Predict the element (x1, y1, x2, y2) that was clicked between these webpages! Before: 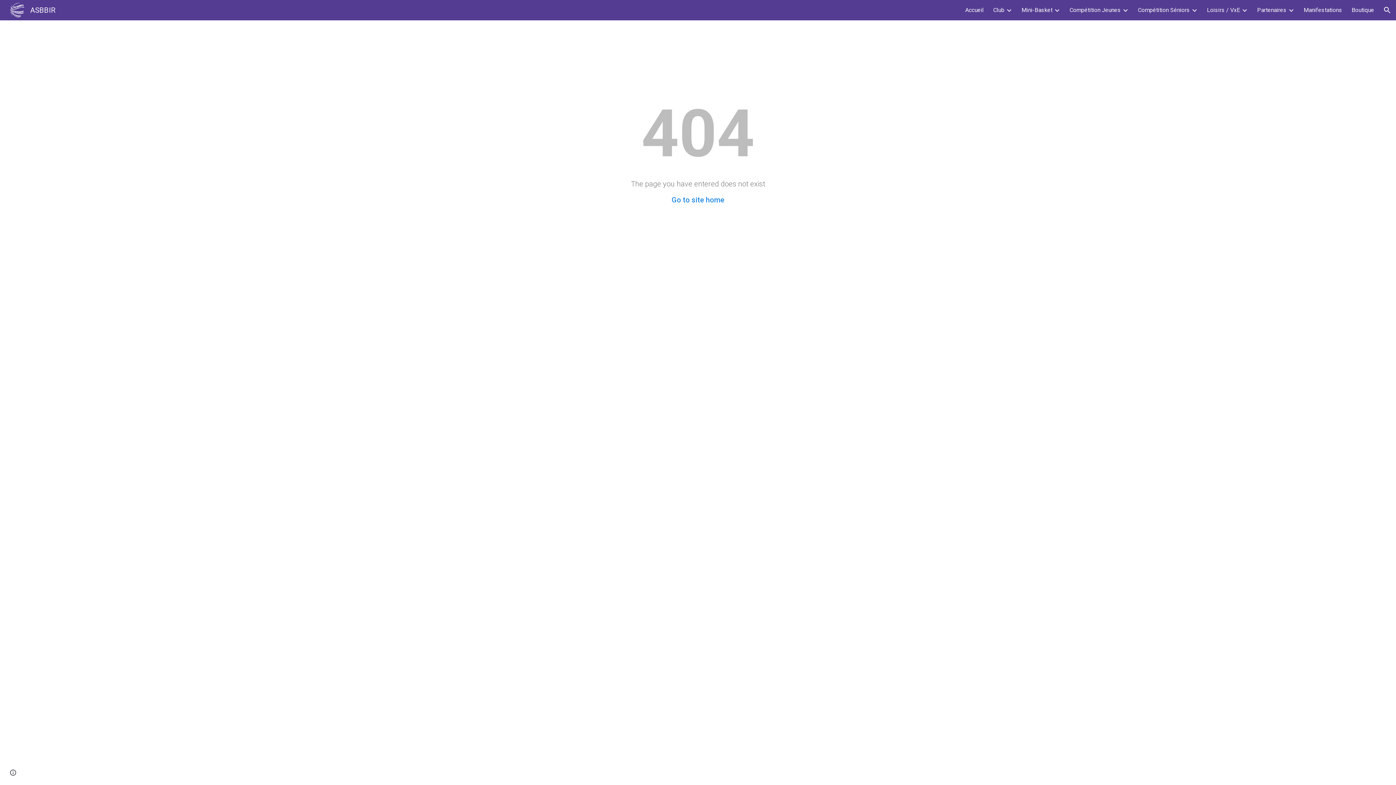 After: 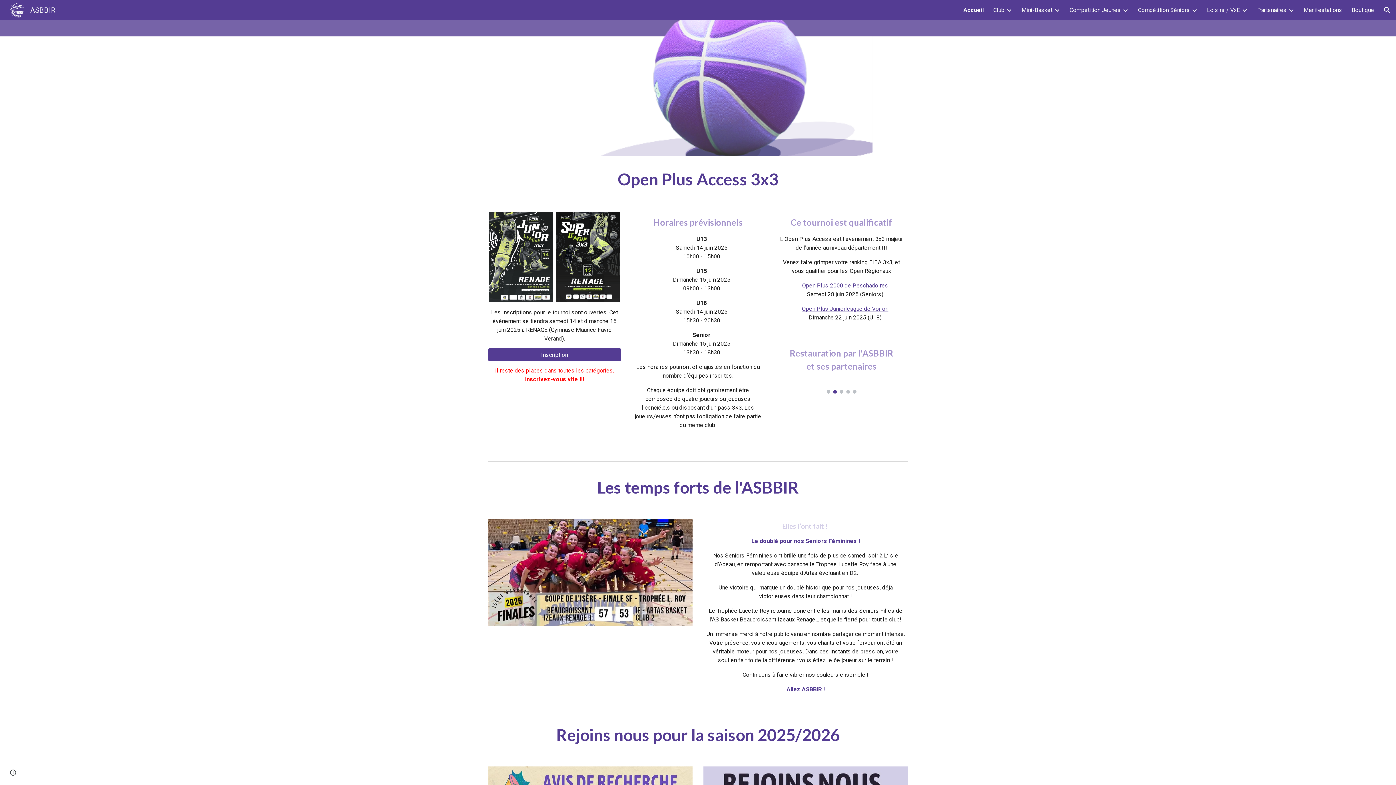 Action: label: Go to site home bbox: (671, 195, 724, 204)